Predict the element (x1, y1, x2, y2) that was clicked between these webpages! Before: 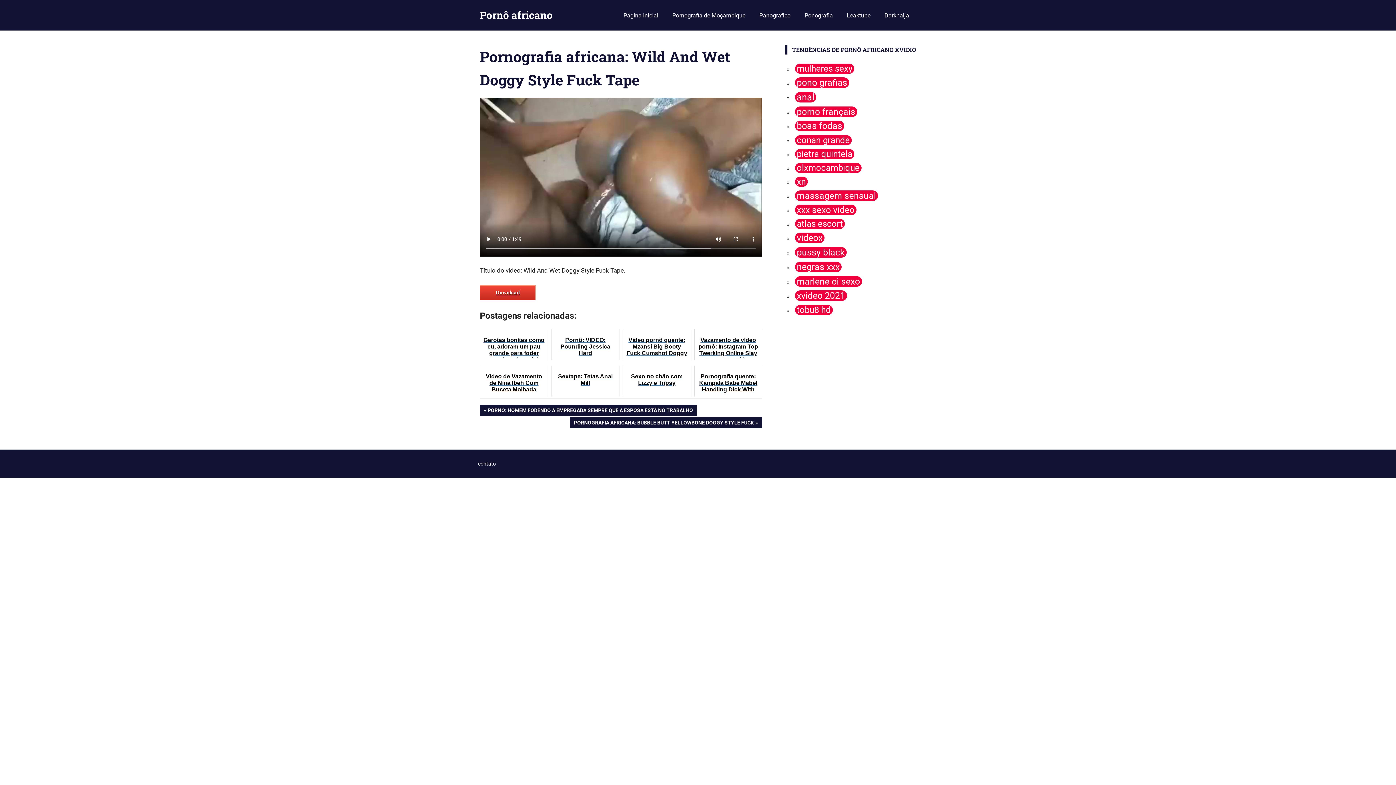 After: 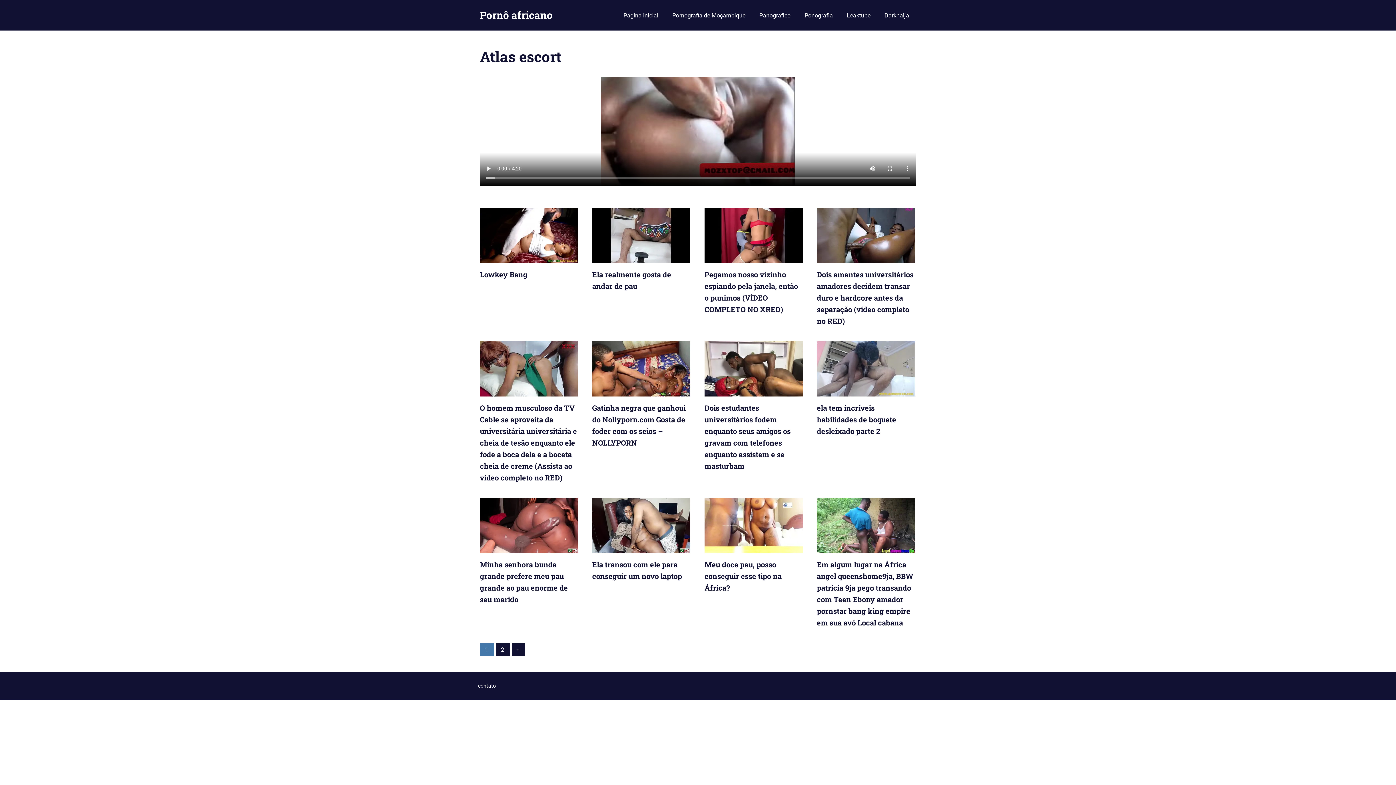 Action: bbox: (795, 218, 845, 229) label: atlas escort (20 itens)